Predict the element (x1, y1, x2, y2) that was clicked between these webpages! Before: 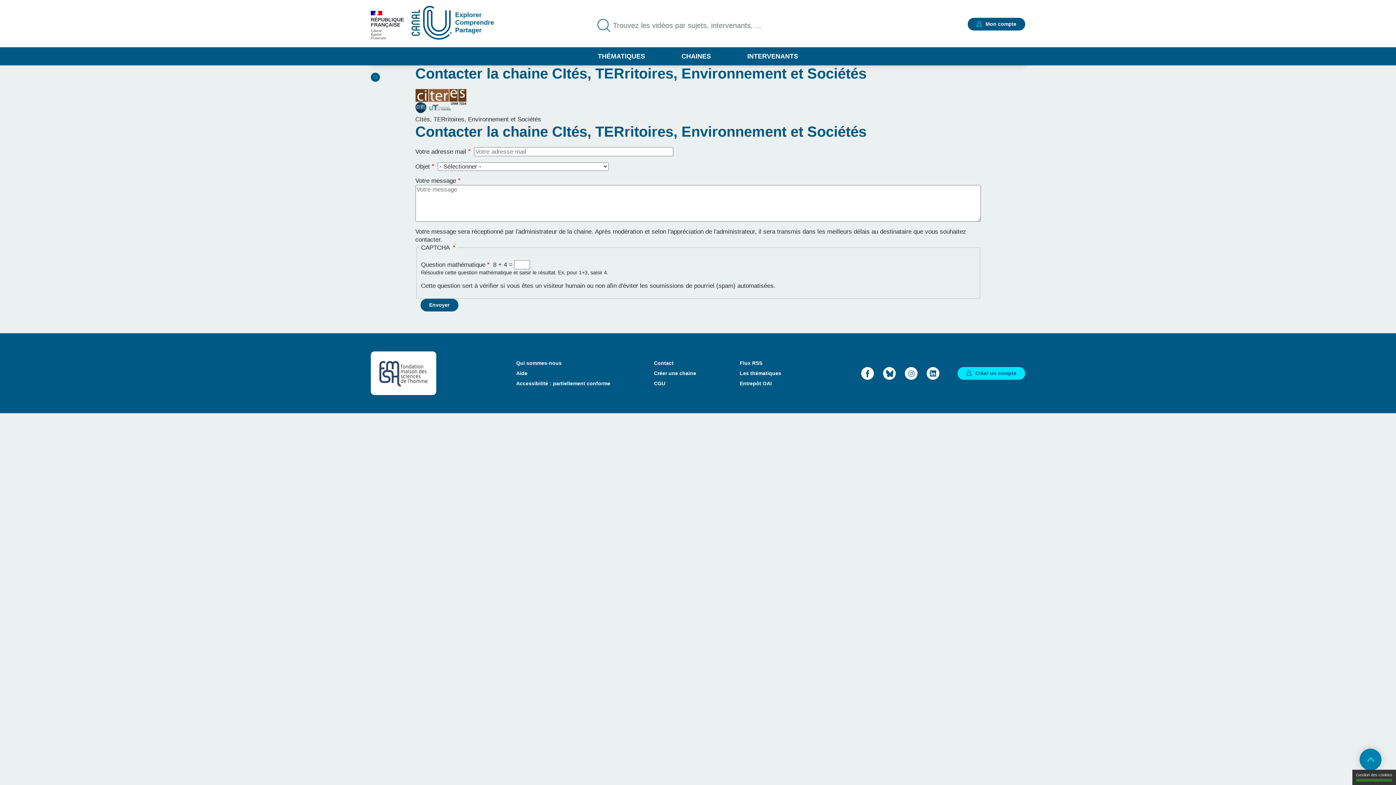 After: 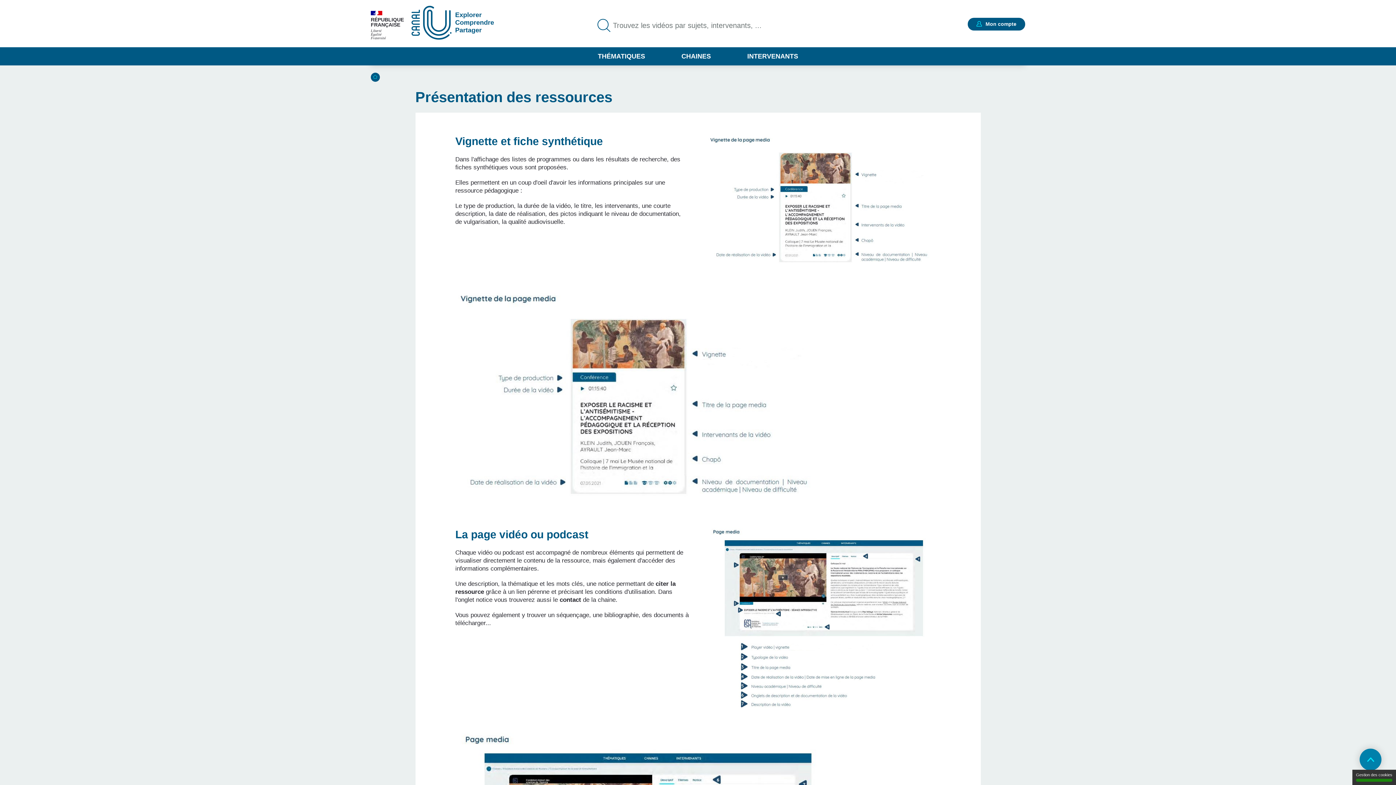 Action: bbox: (516, 370, 527, 376) label: Aide